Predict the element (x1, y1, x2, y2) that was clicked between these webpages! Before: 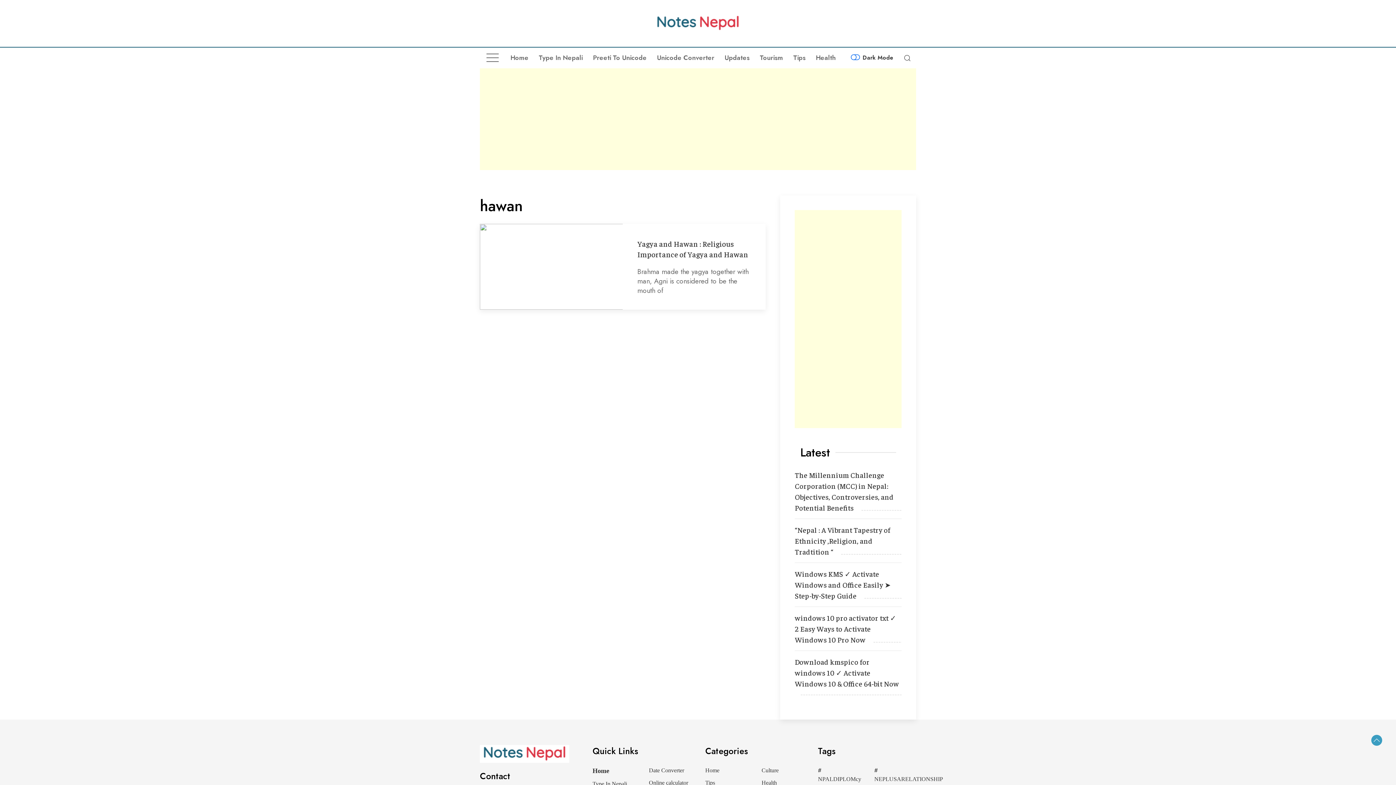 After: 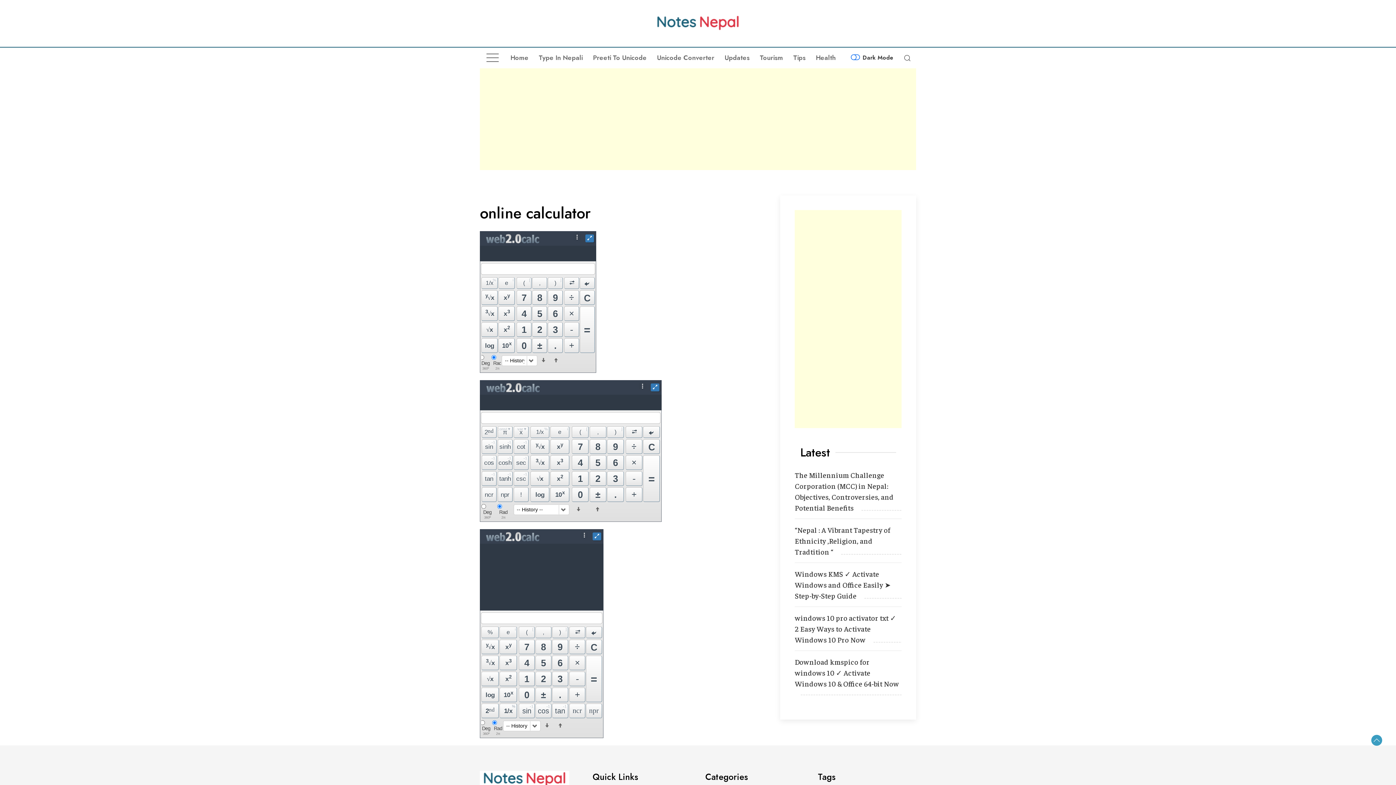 Action: bbox: (649, 777, 690, 789) label: Online calculator